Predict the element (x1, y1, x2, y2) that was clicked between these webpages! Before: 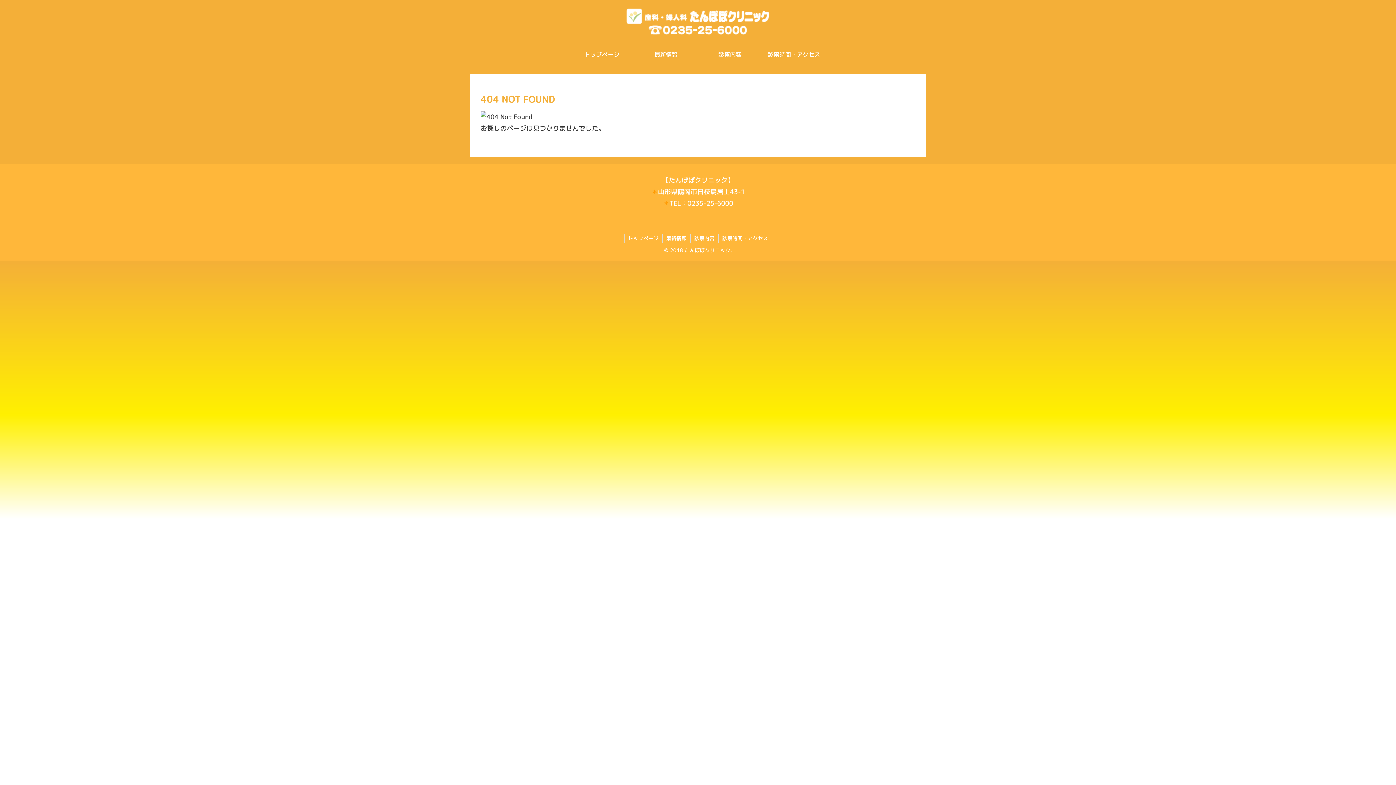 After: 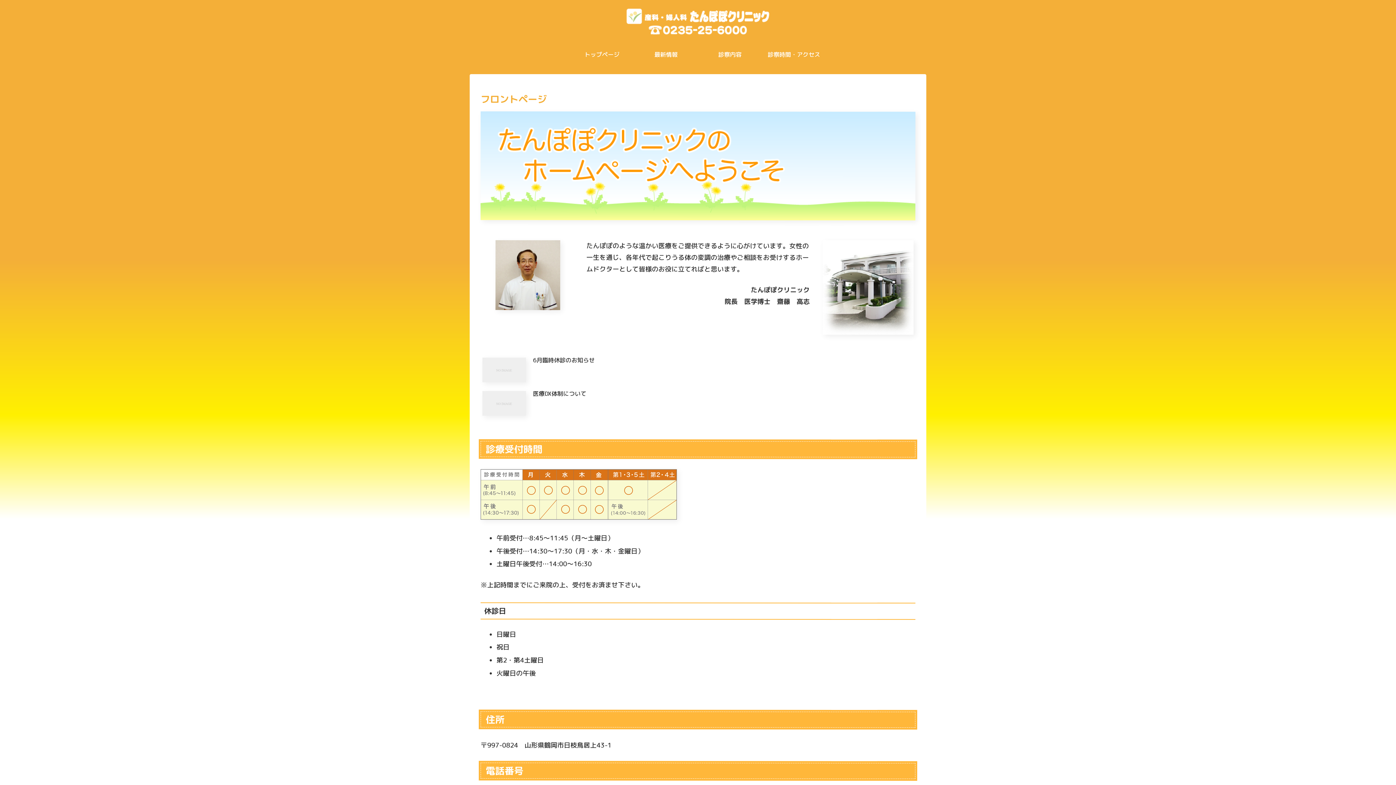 Action: label: トップページ bbox: (570, 43, 634, 65)